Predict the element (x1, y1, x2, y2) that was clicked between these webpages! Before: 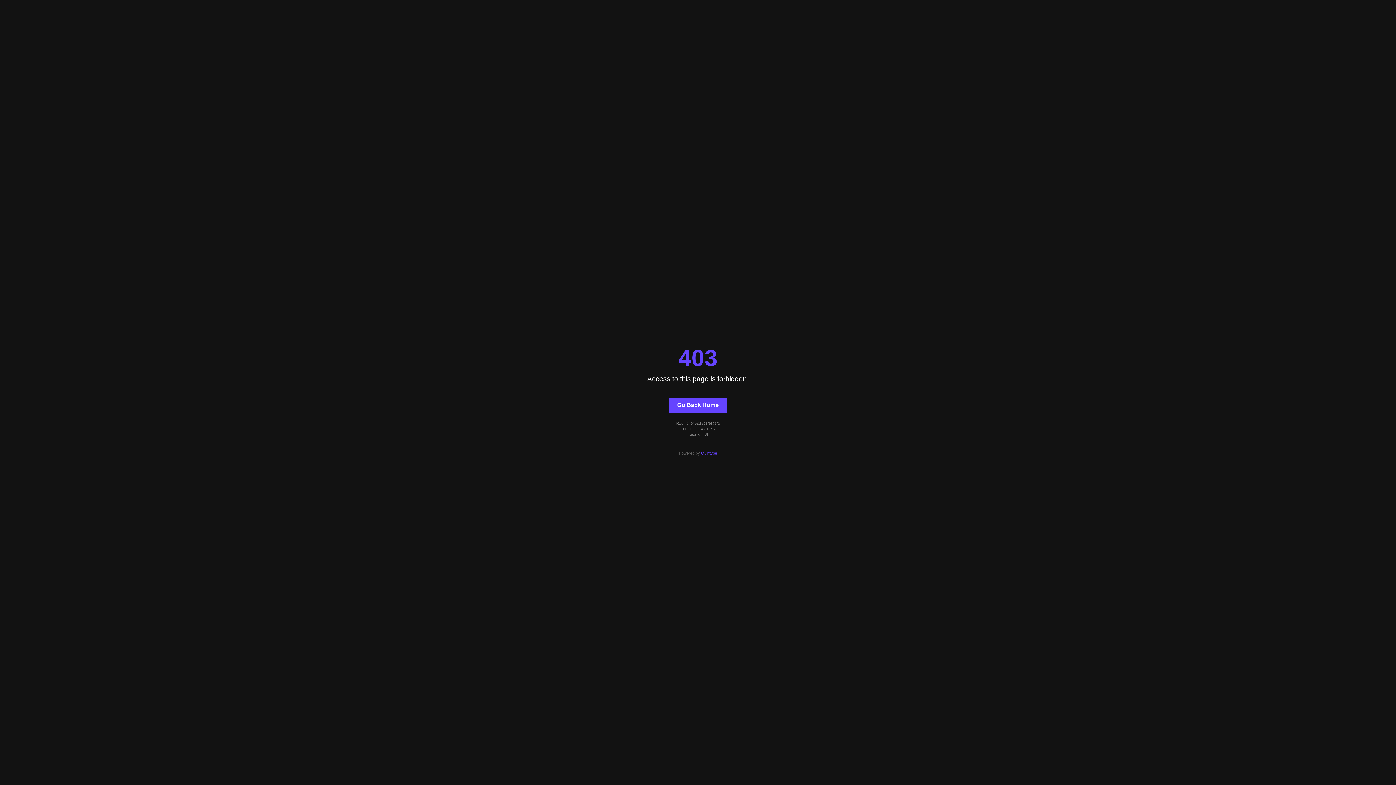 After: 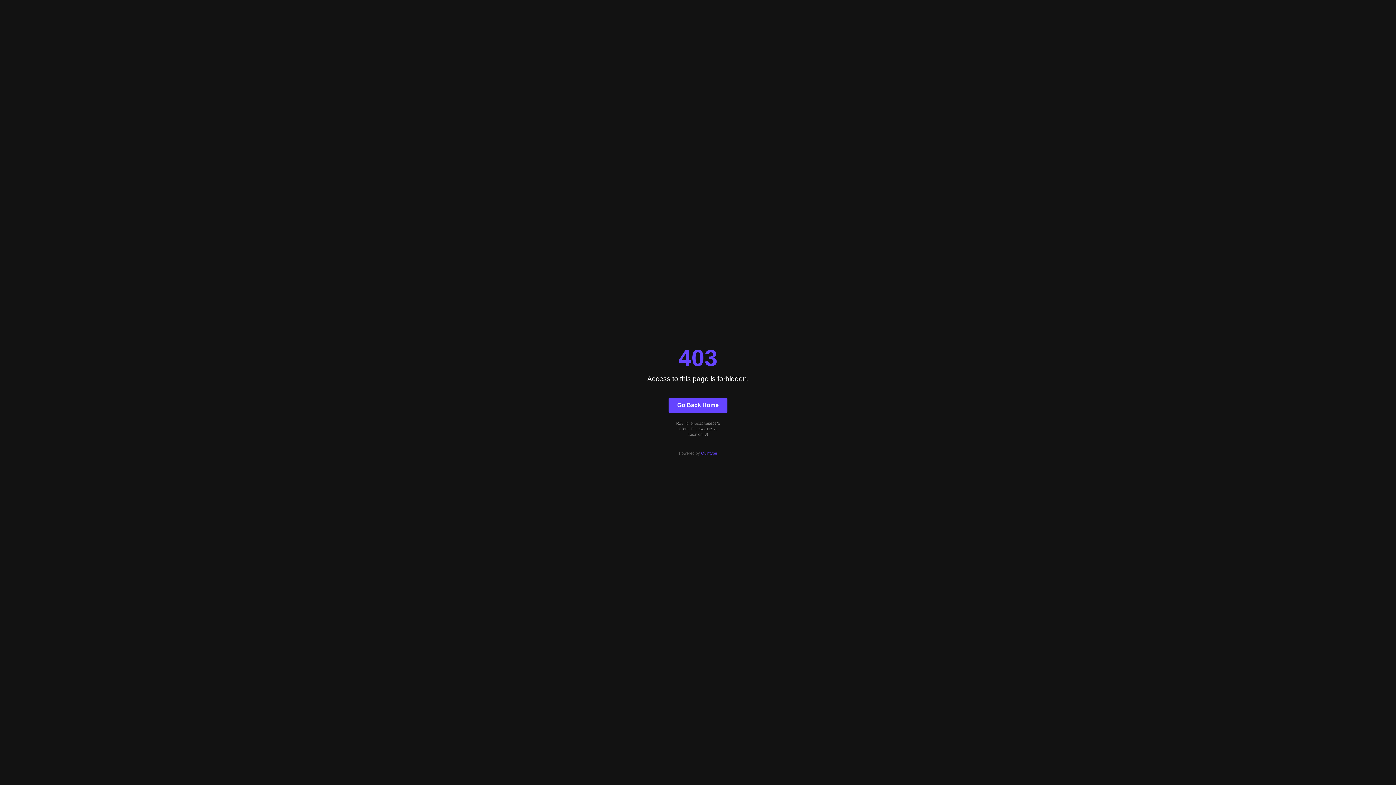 Action: label: Go Back Home bbox: (668, 397, 727, 412)